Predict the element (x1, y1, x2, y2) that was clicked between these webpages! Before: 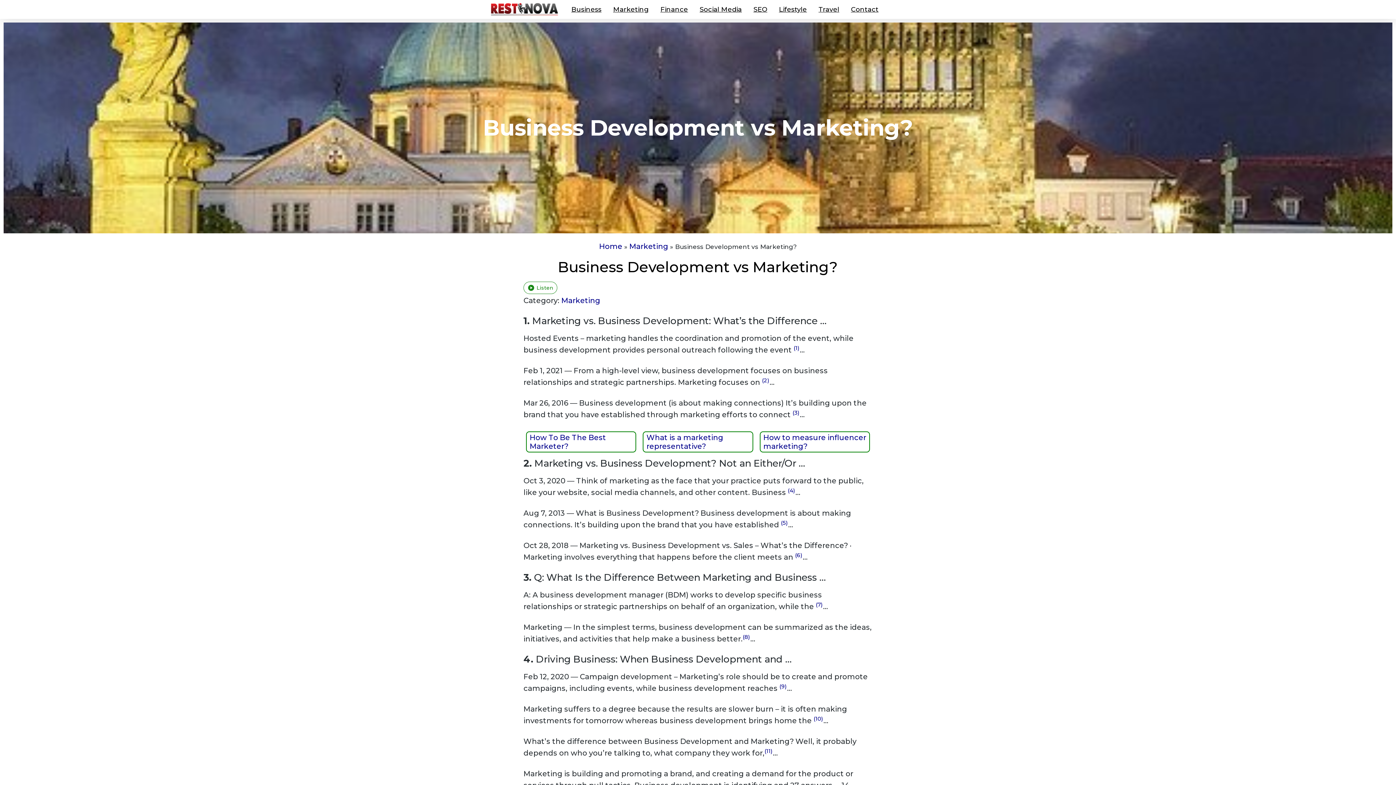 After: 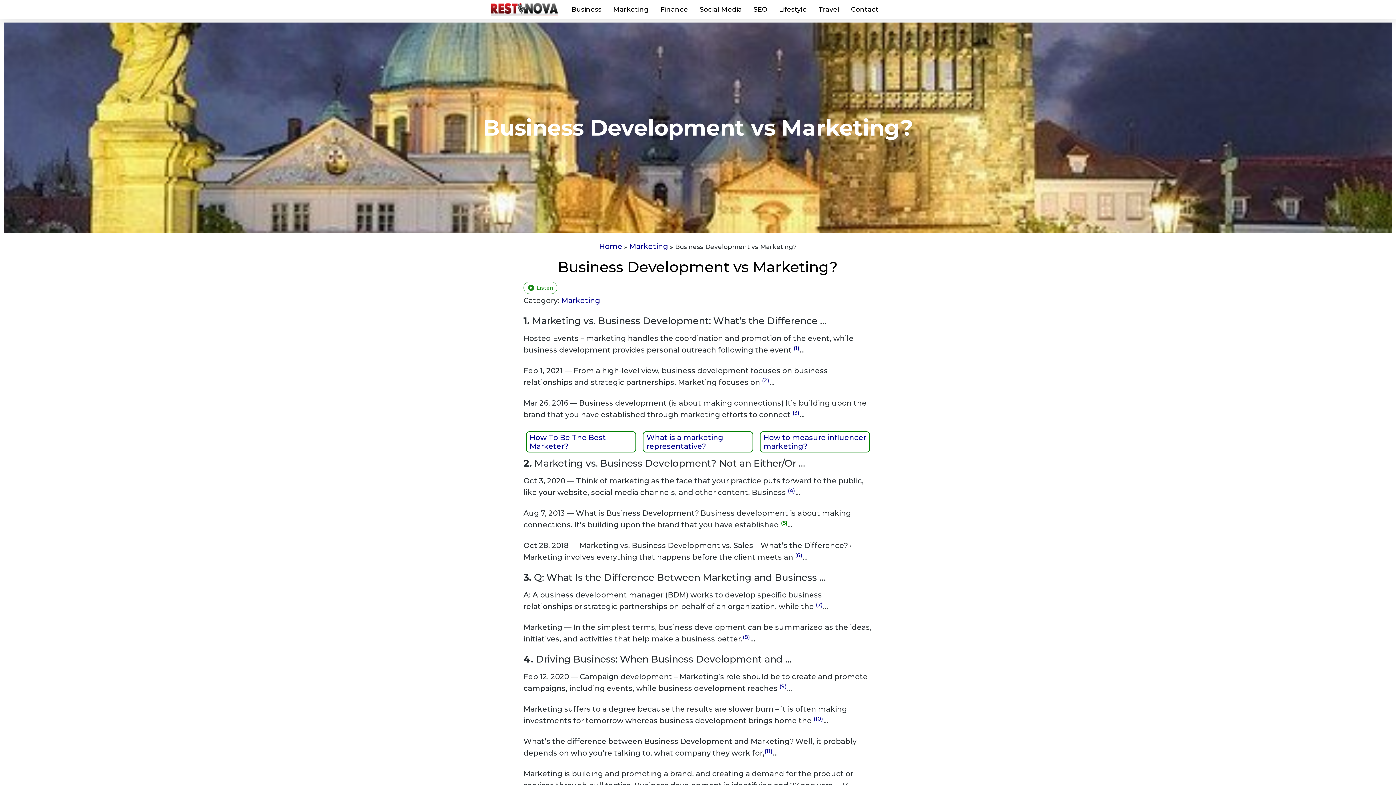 Action: label: (5) bbox: (781, 520, 788, 529)